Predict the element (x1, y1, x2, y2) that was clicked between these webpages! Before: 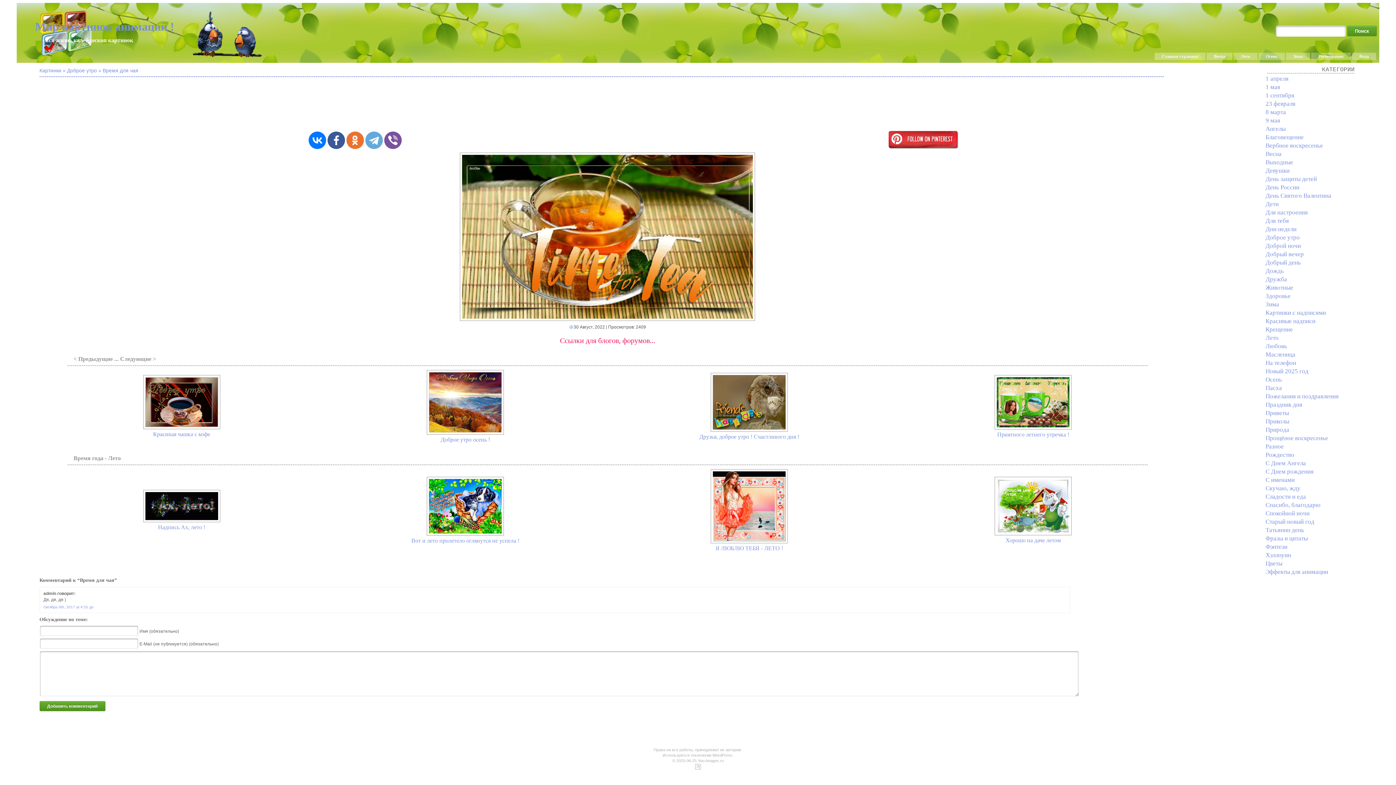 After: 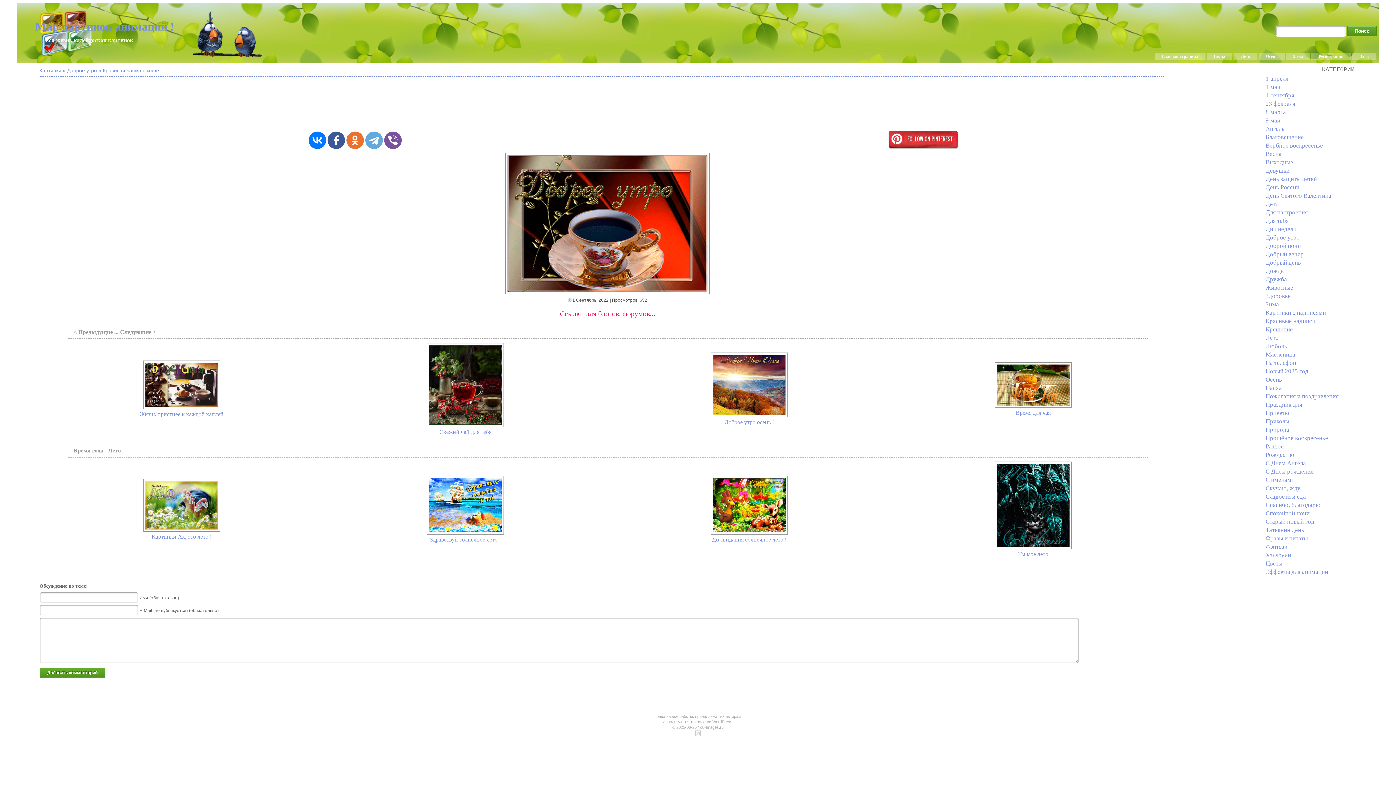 Action: label: Красивая чашка с кофе bbox: (153, 431, 210, 437)